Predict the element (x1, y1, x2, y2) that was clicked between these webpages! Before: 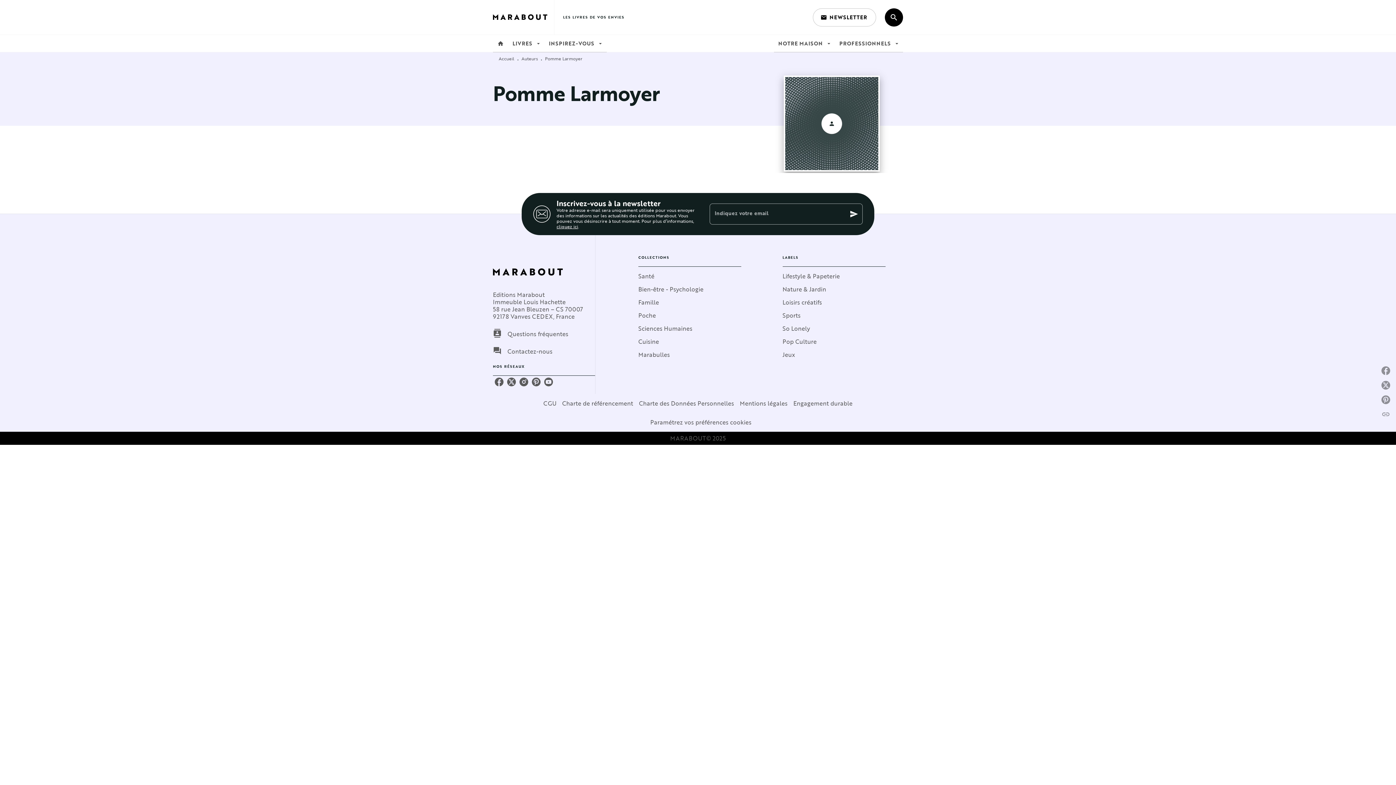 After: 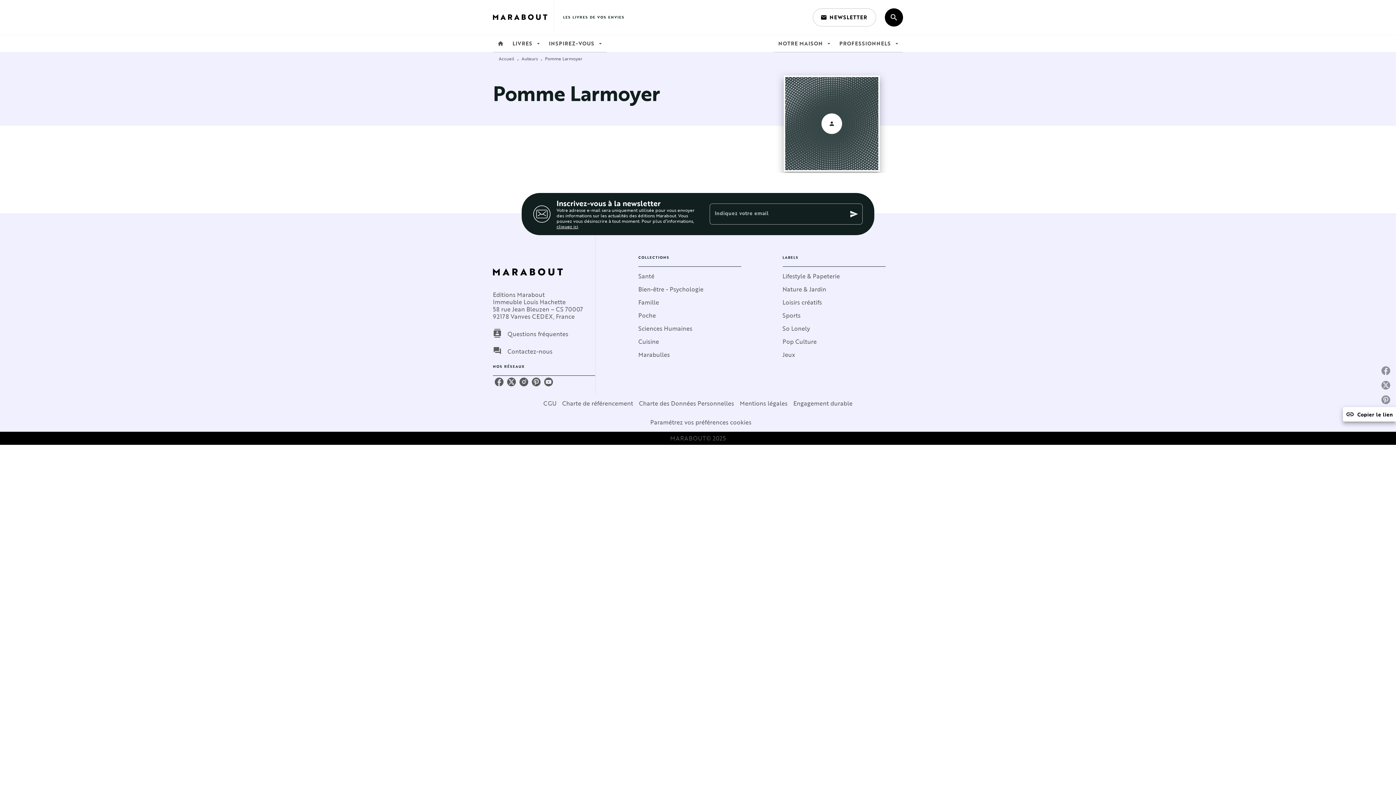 Action: bbox: (1378, 407, 1396, 421) label: linkCopier le lien